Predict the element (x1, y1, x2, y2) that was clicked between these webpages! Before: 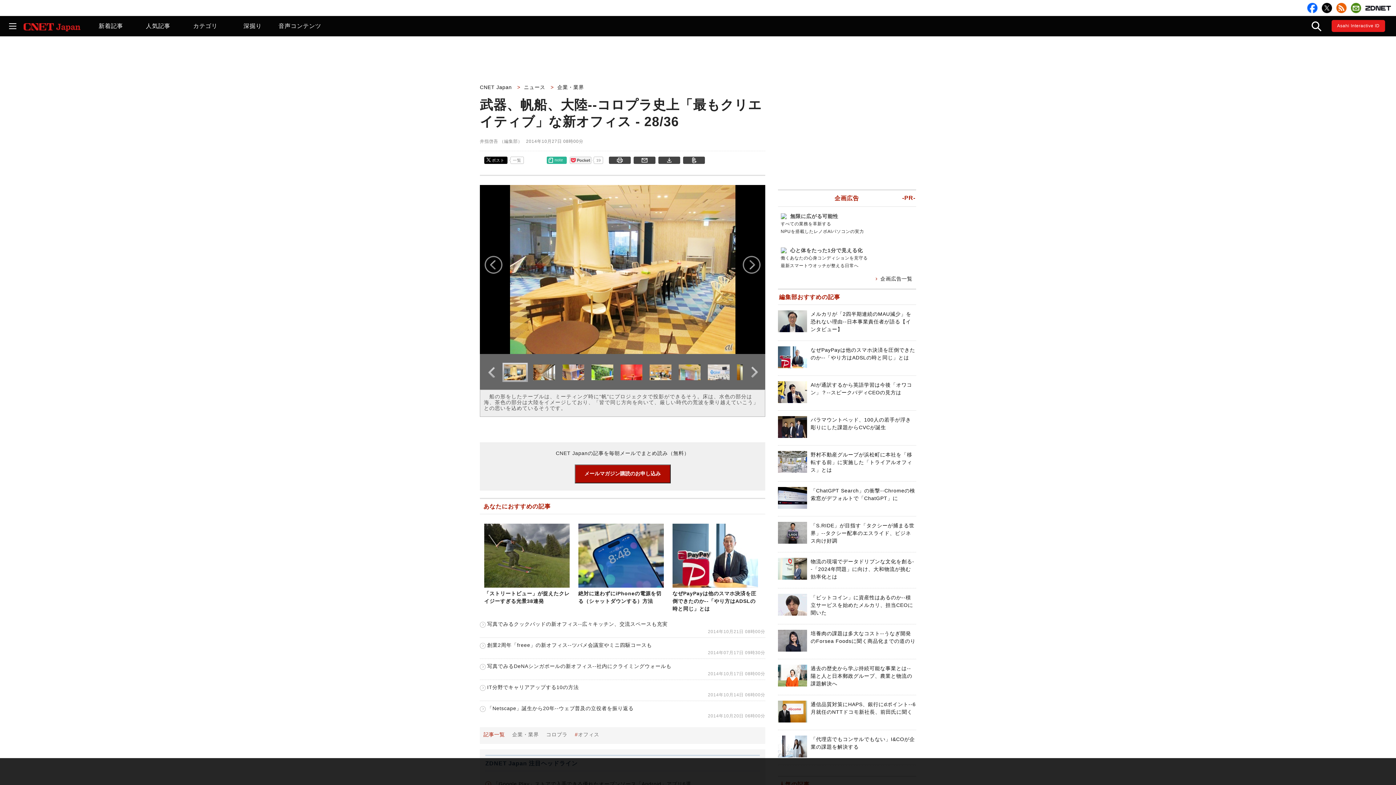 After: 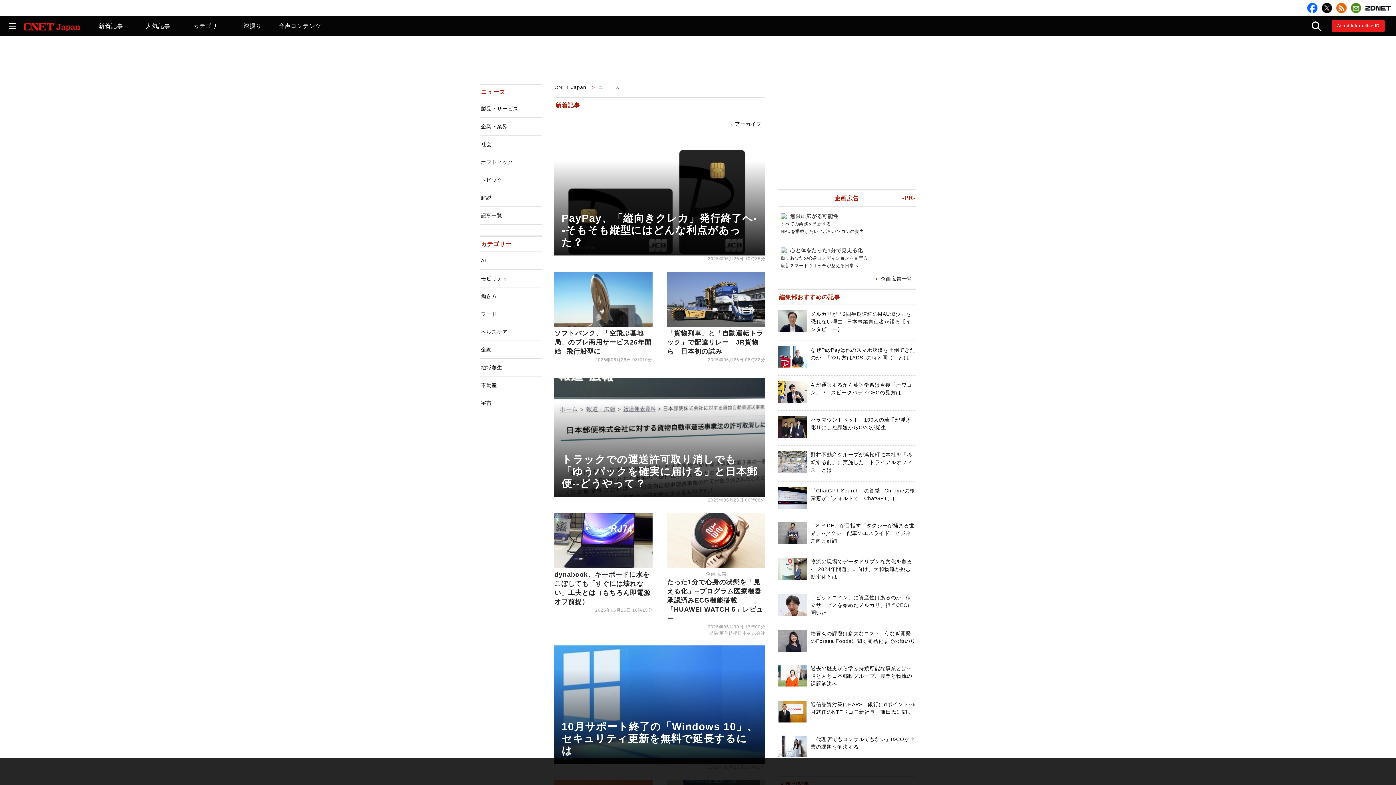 Action: label: 新着記事 bbox: (87, 16, 134, 36)